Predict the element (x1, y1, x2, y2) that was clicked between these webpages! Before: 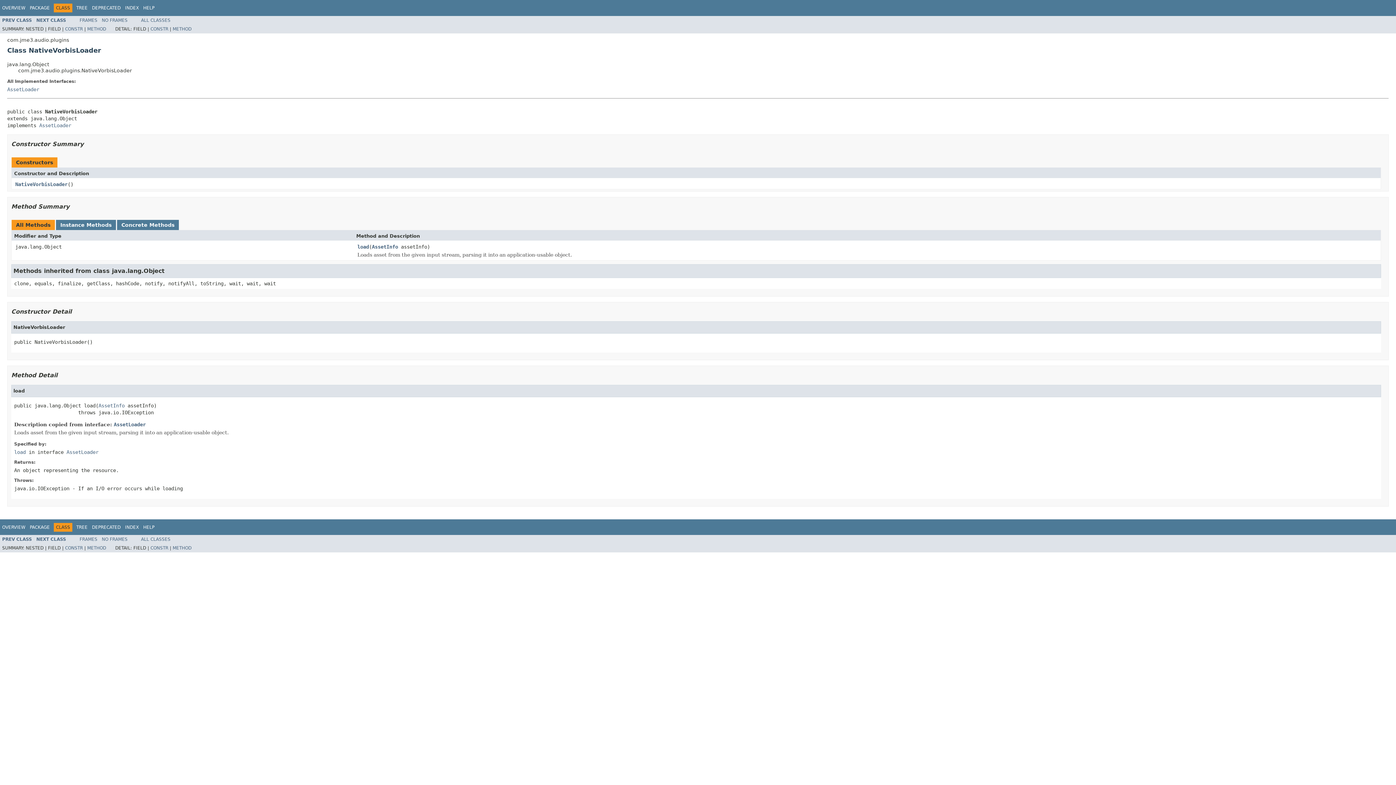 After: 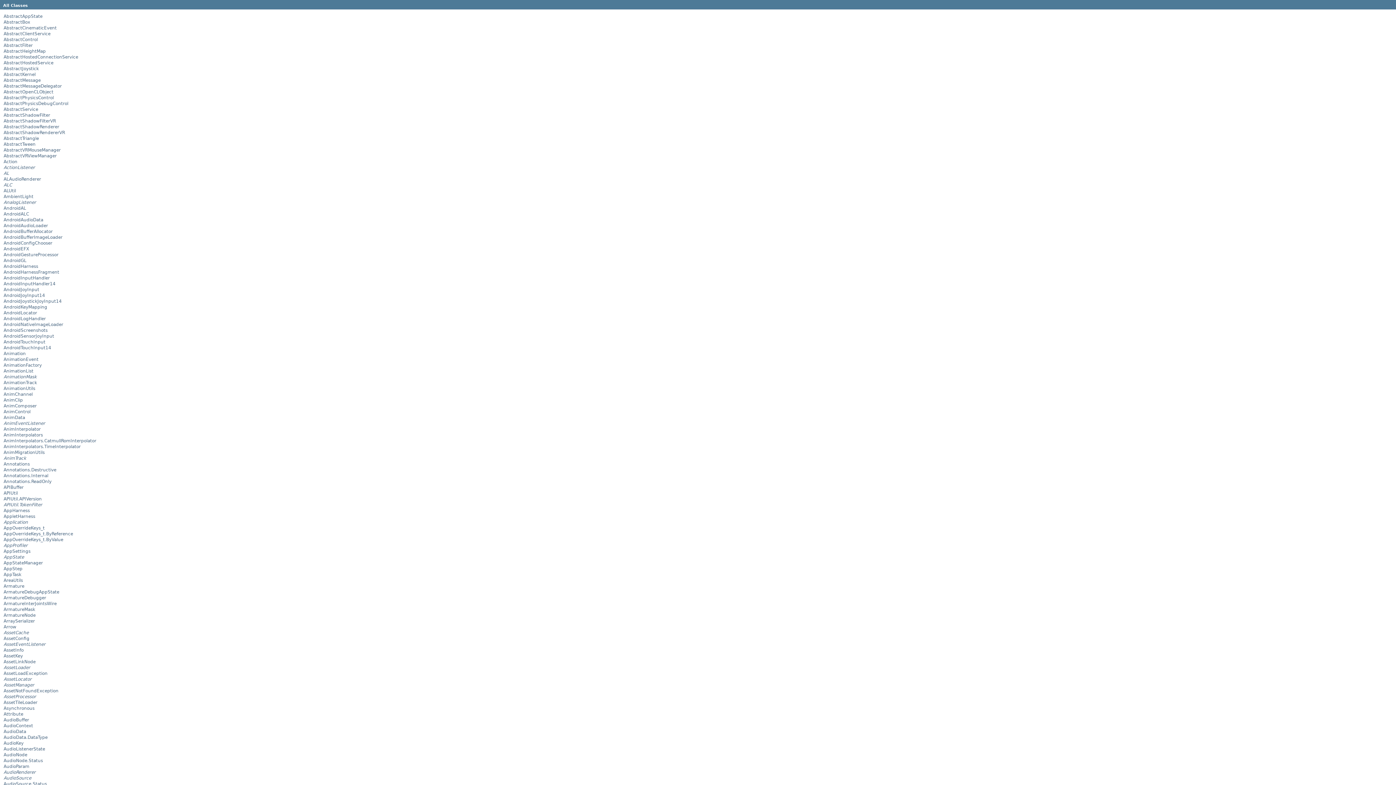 Action: label: ALL CLASSES bbox: (141, 17, 170, 22)